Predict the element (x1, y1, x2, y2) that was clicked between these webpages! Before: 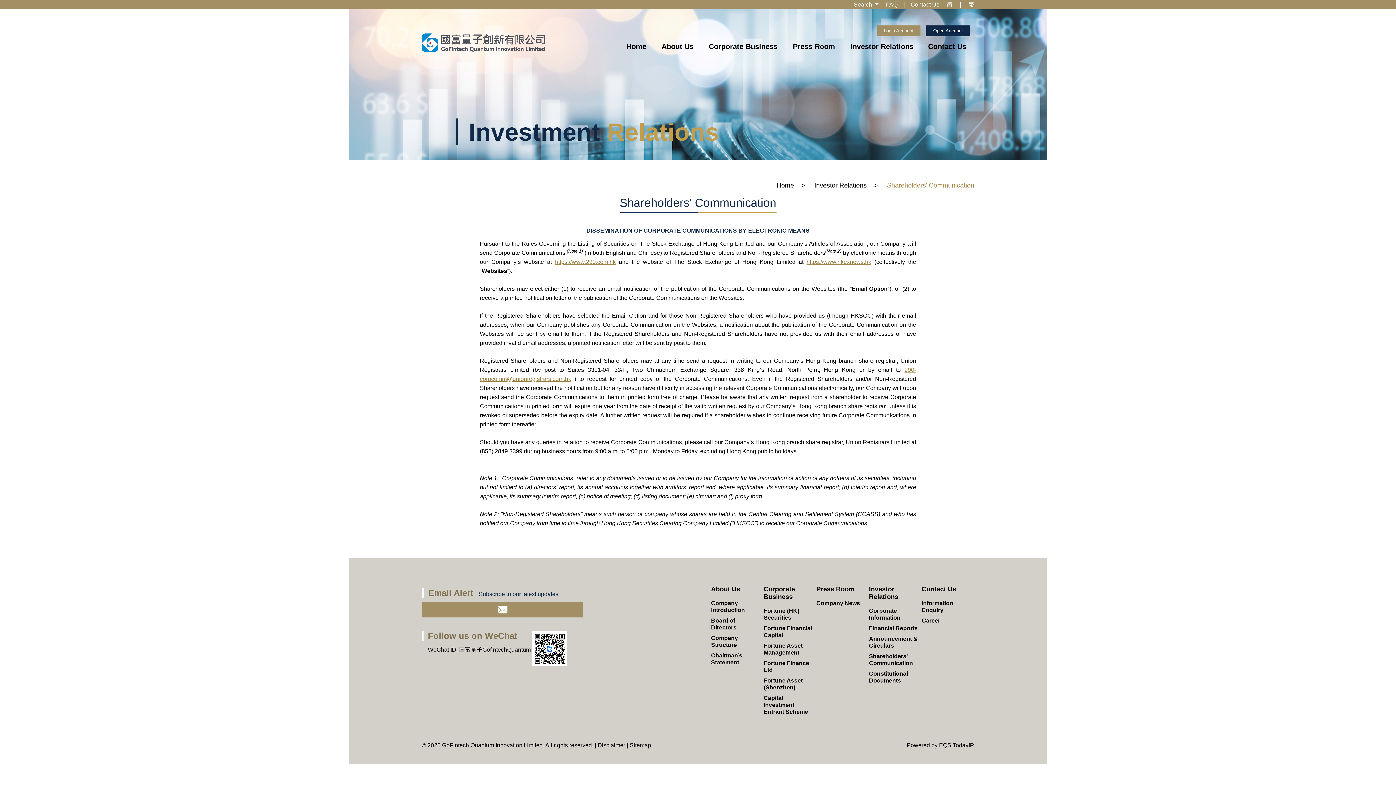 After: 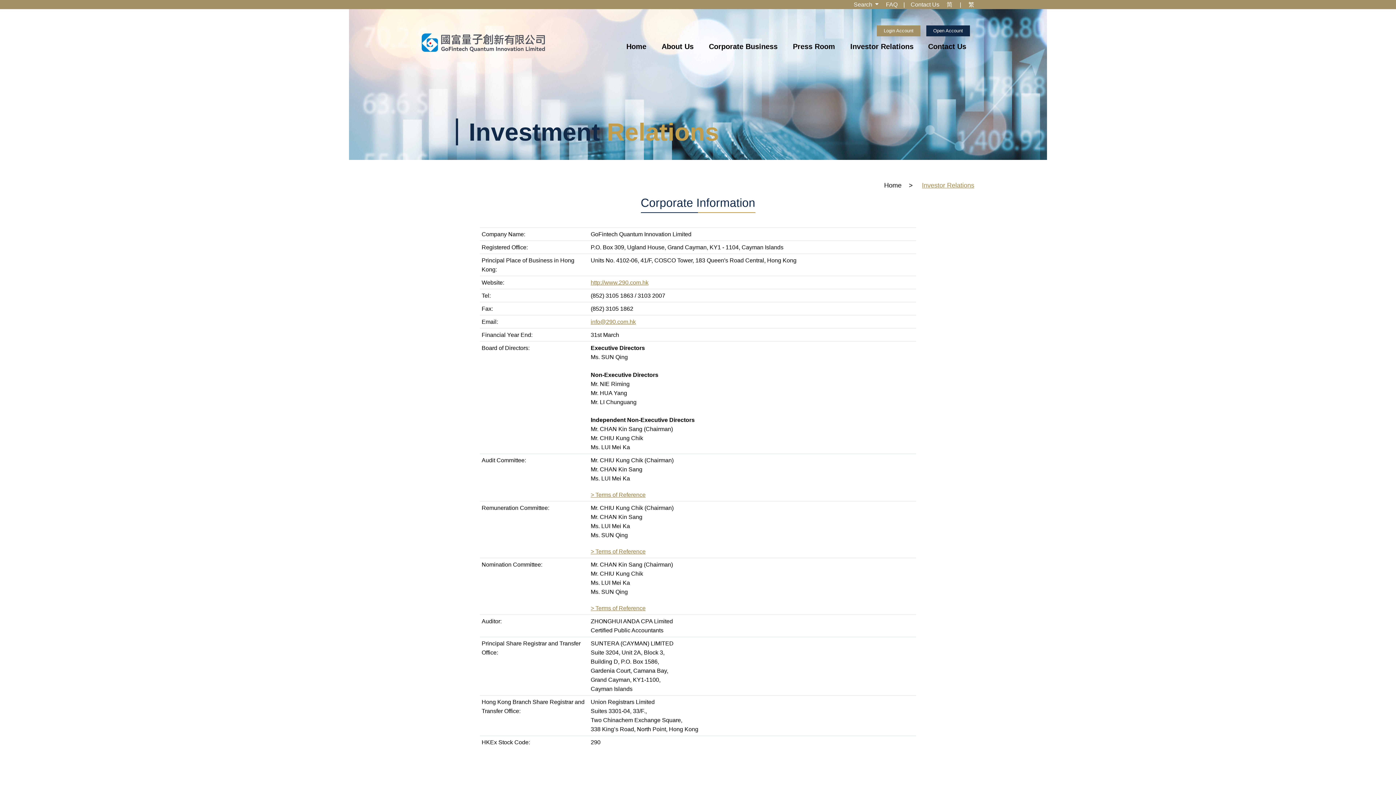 Action: bbox: (814, 181, 866, 189) label: Investor Relations